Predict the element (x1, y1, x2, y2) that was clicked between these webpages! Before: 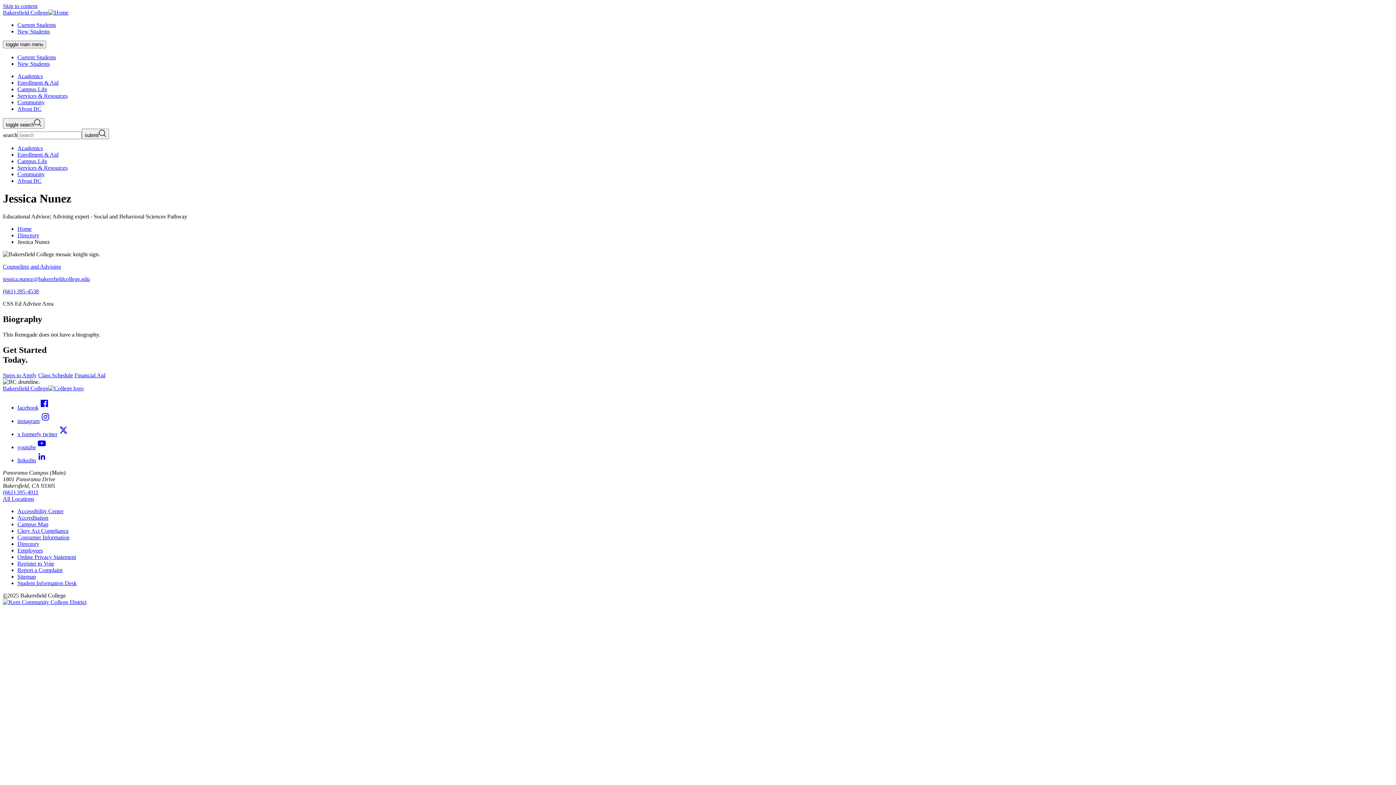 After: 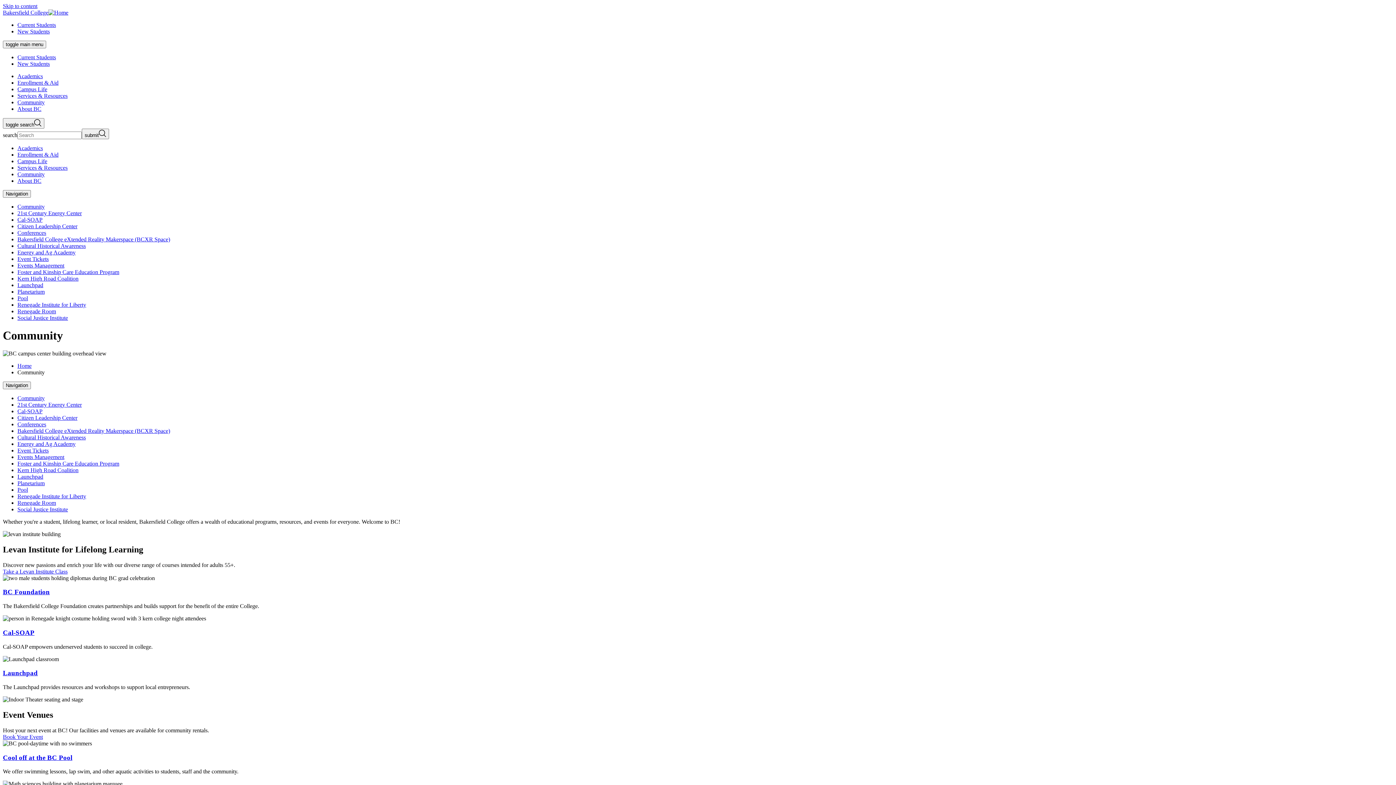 Action: bbox: (17, 171, 44, 177) label: Community